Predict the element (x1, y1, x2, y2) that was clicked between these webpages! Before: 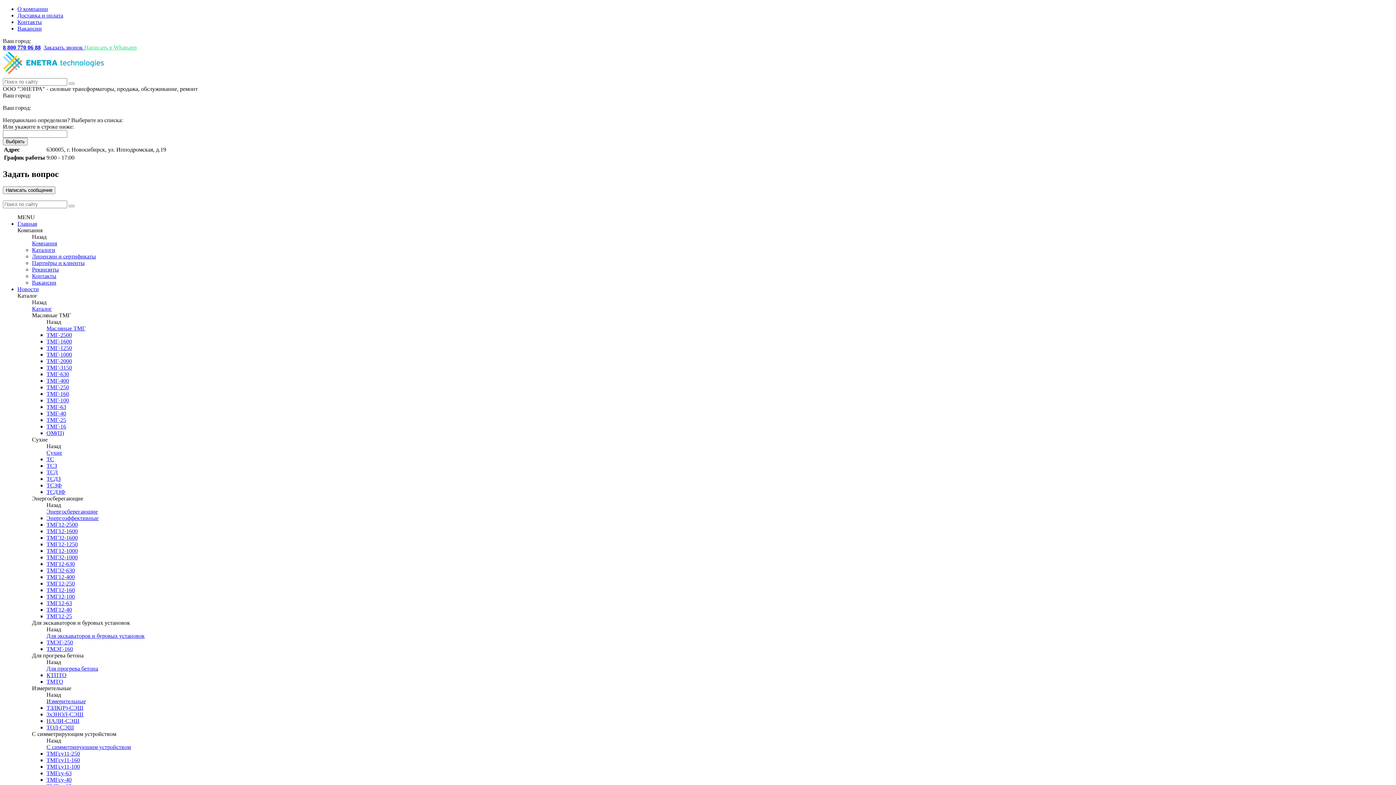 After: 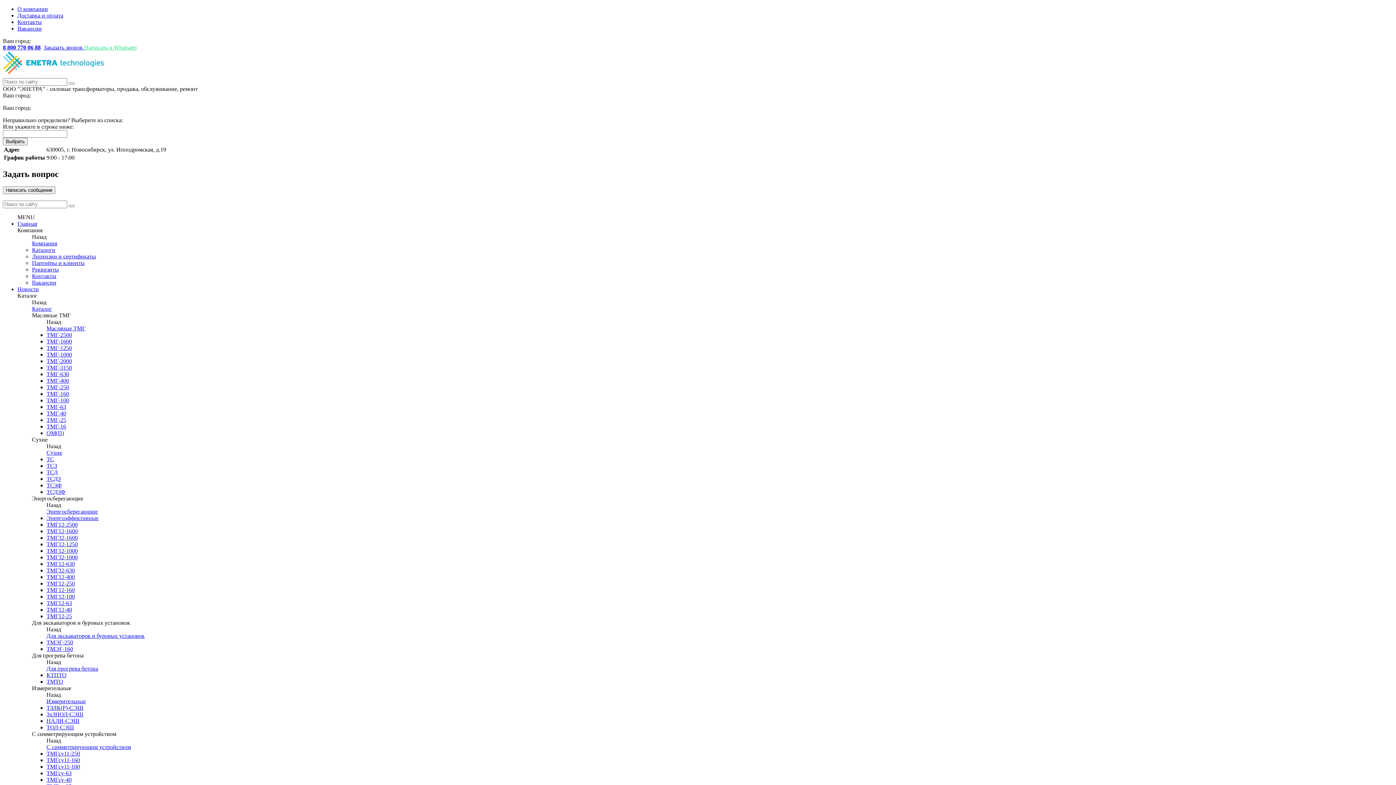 Action: bbox: (46, 430, 64, 436) label: ОМ(П)